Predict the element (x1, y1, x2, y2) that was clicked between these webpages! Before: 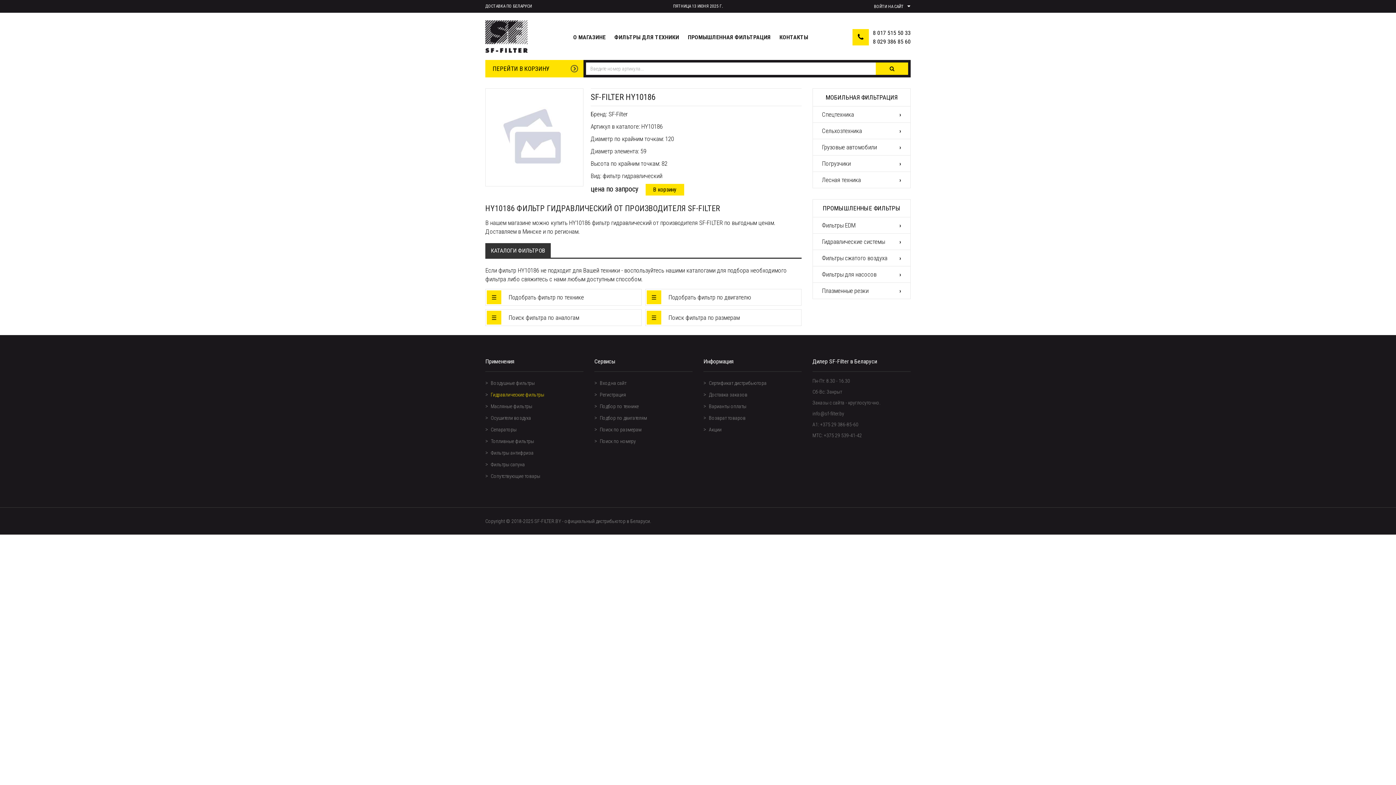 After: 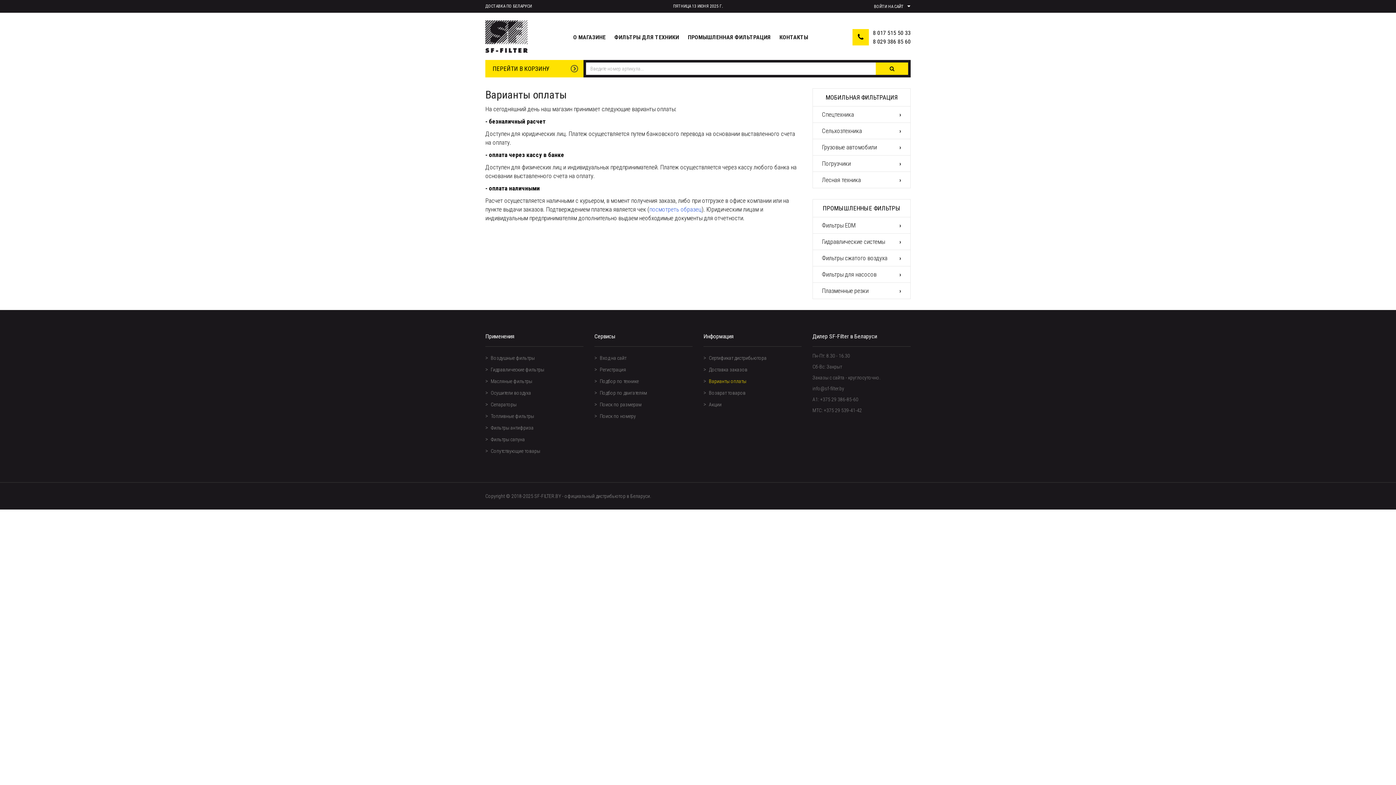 Action: bbox: (703, 400, 801, 412) label: Варианты оплаты